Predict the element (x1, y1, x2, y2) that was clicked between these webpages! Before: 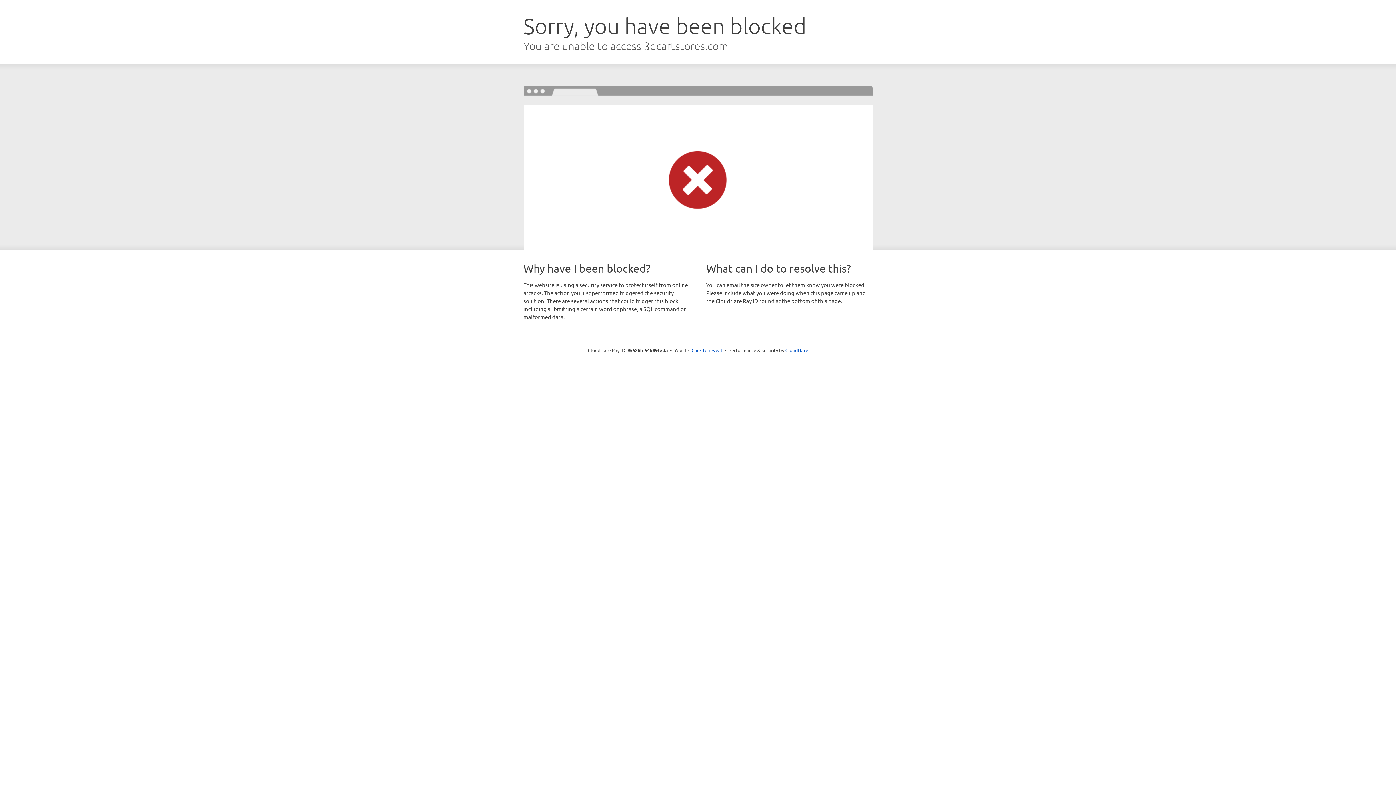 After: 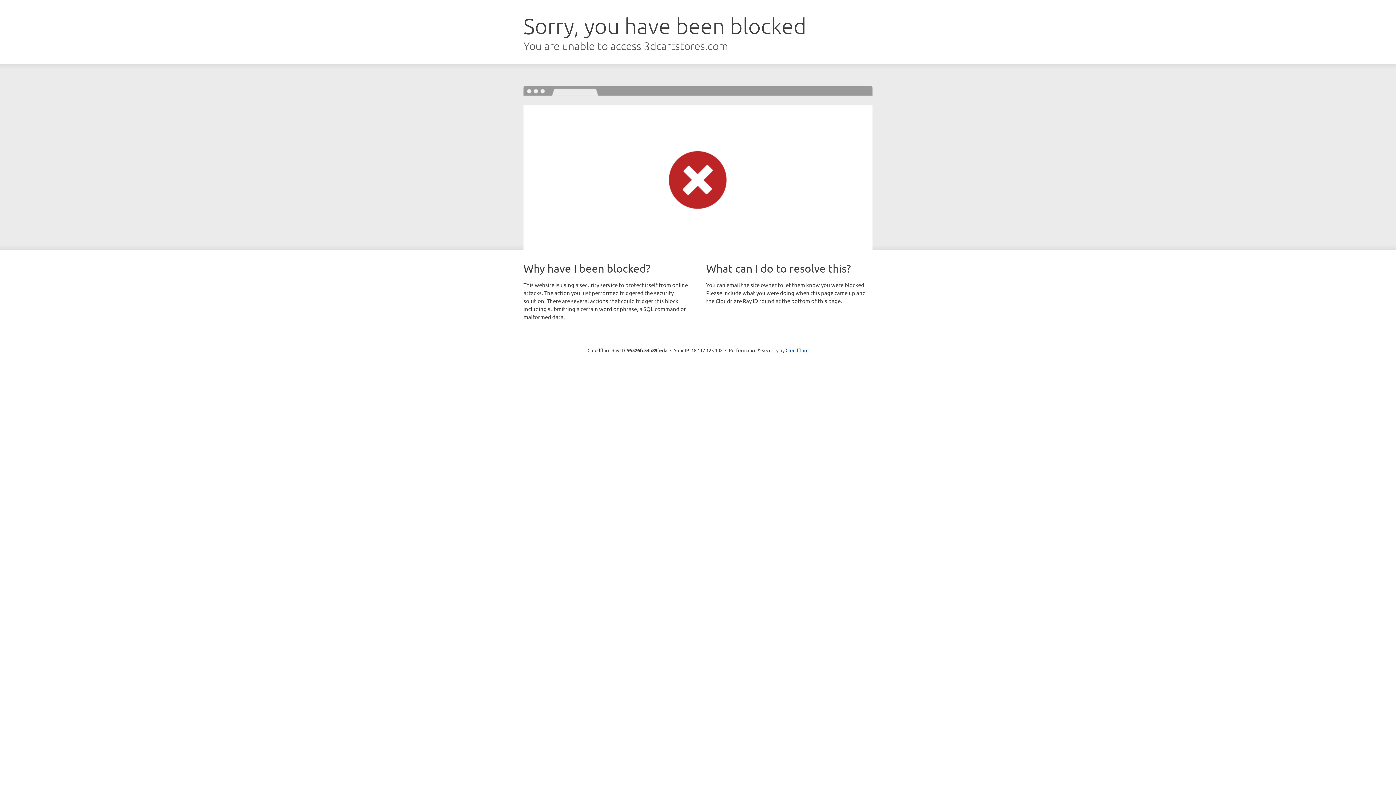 Action: label: Click to reveal bbox: (691, 346, 722, 353)